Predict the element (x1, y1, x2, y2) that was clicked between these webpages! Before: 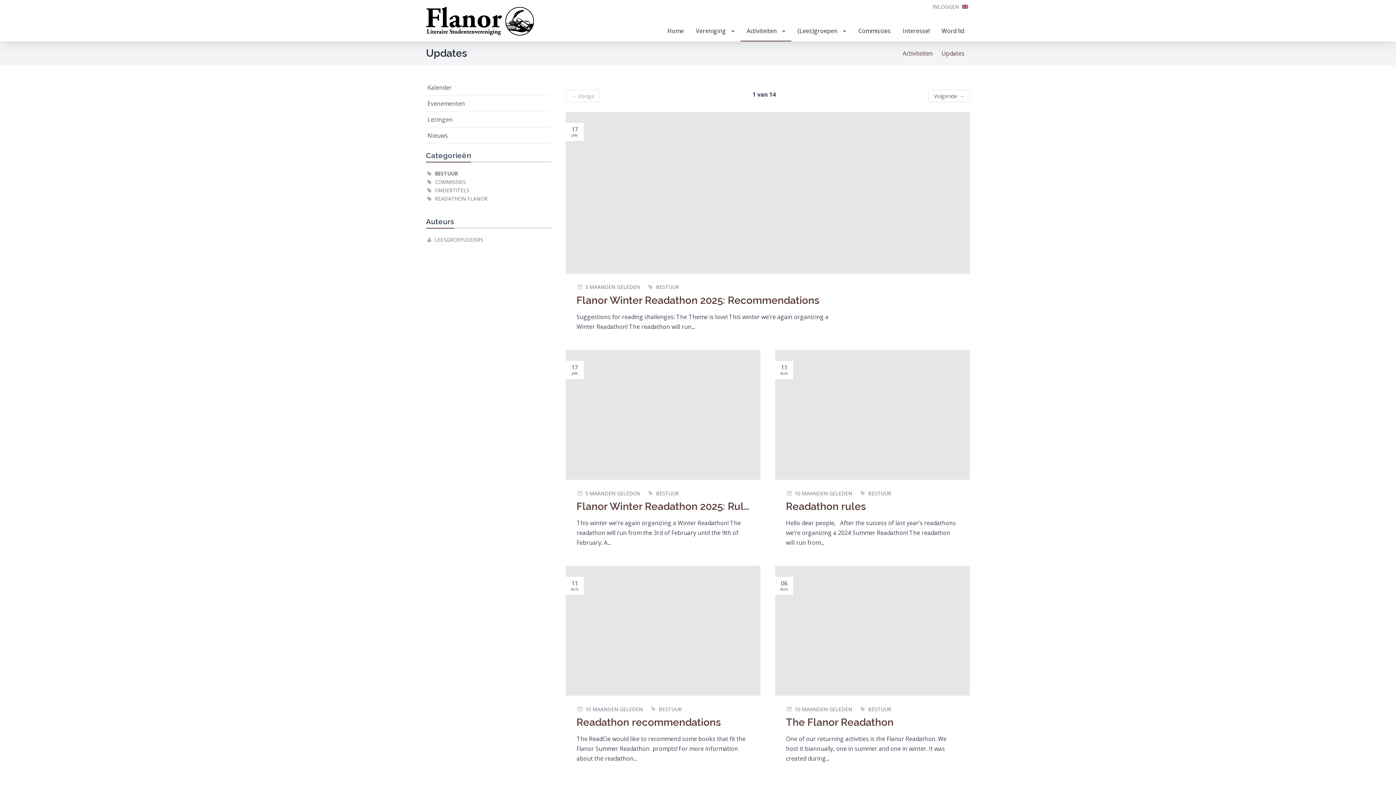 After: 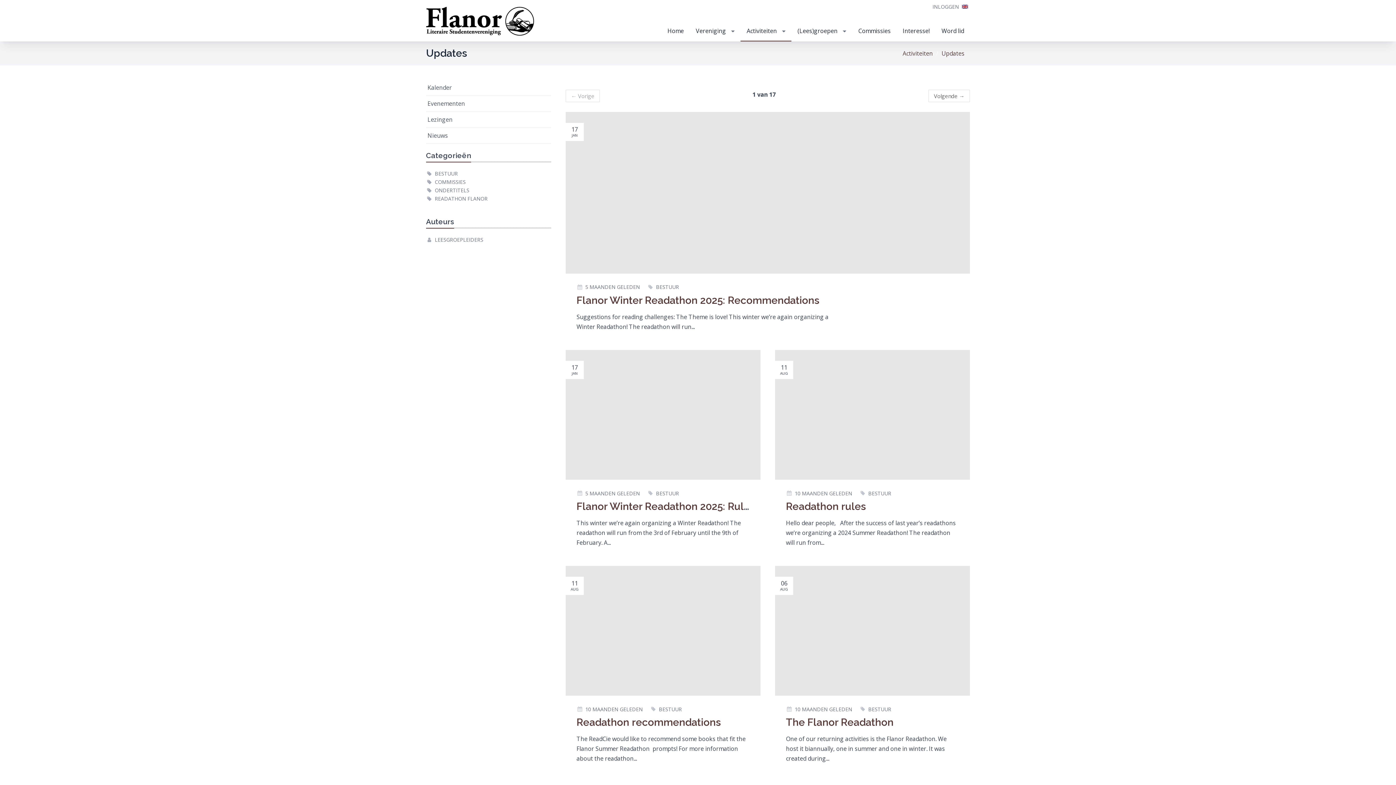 Action: bbox: (434, 169, 457, 177) label: BESTUUR